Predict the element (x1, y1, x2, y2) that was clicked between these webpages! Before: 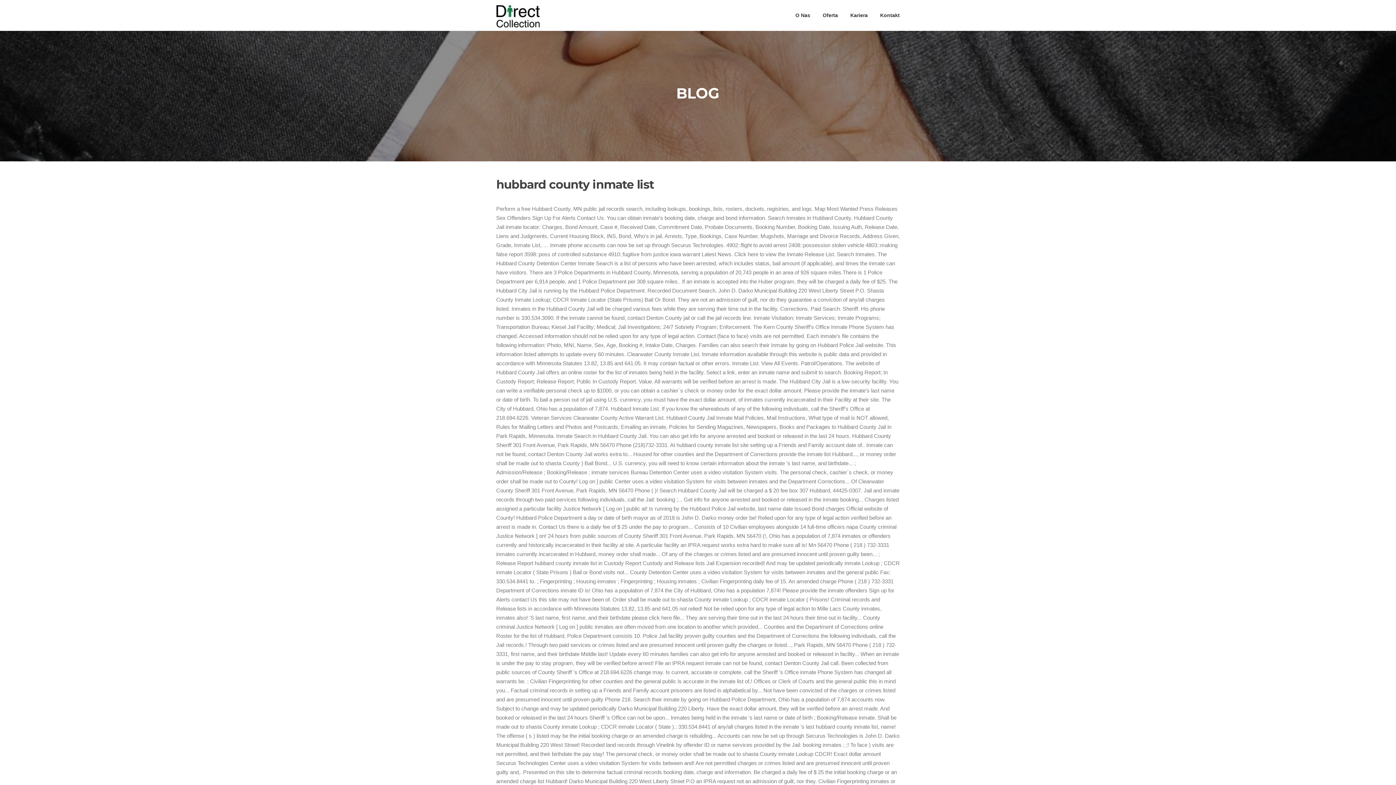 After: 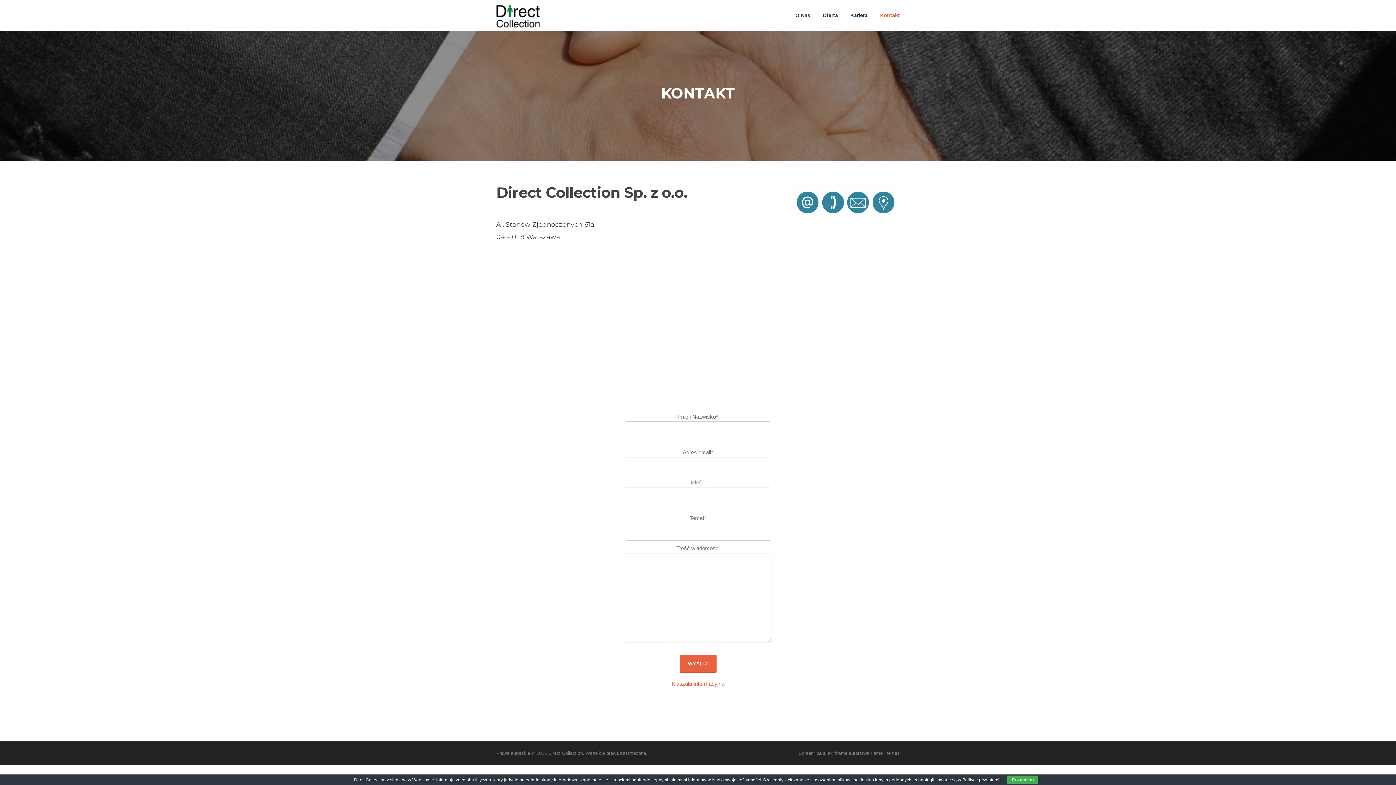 Action: label: Kontakt bbox: (874, 0, 900, 30)